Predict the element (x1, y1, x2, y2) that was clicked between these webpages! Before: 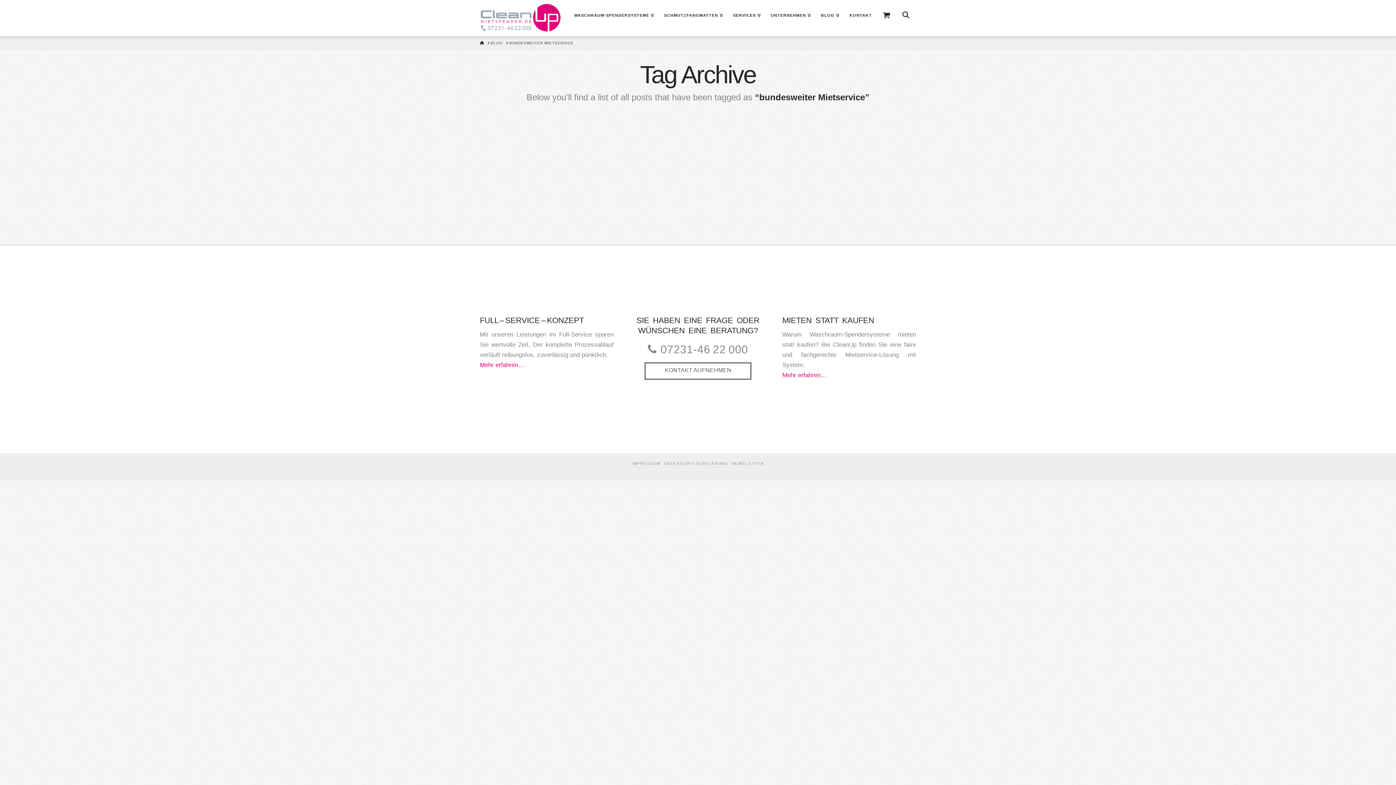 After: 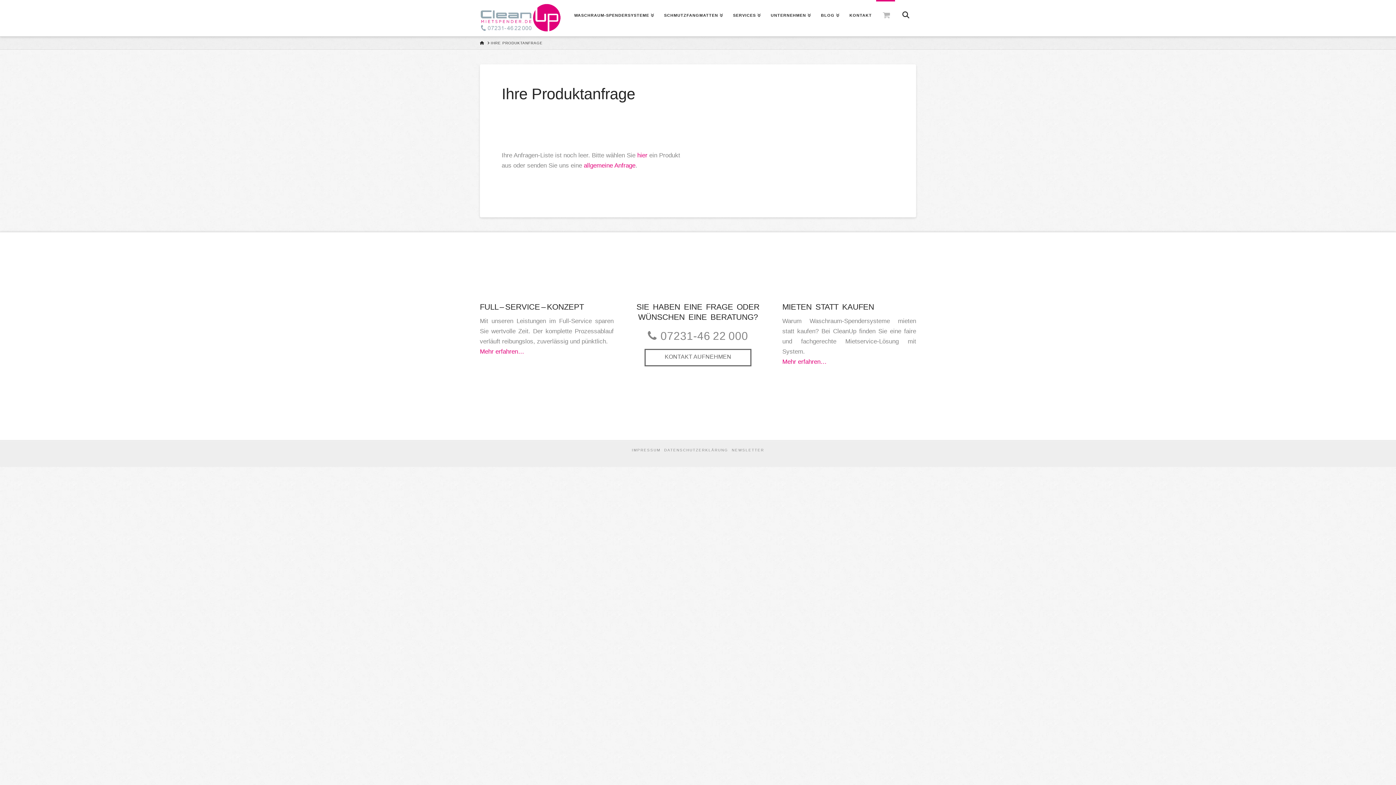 Action: label:   bbox: (876, 0, 895, 36)